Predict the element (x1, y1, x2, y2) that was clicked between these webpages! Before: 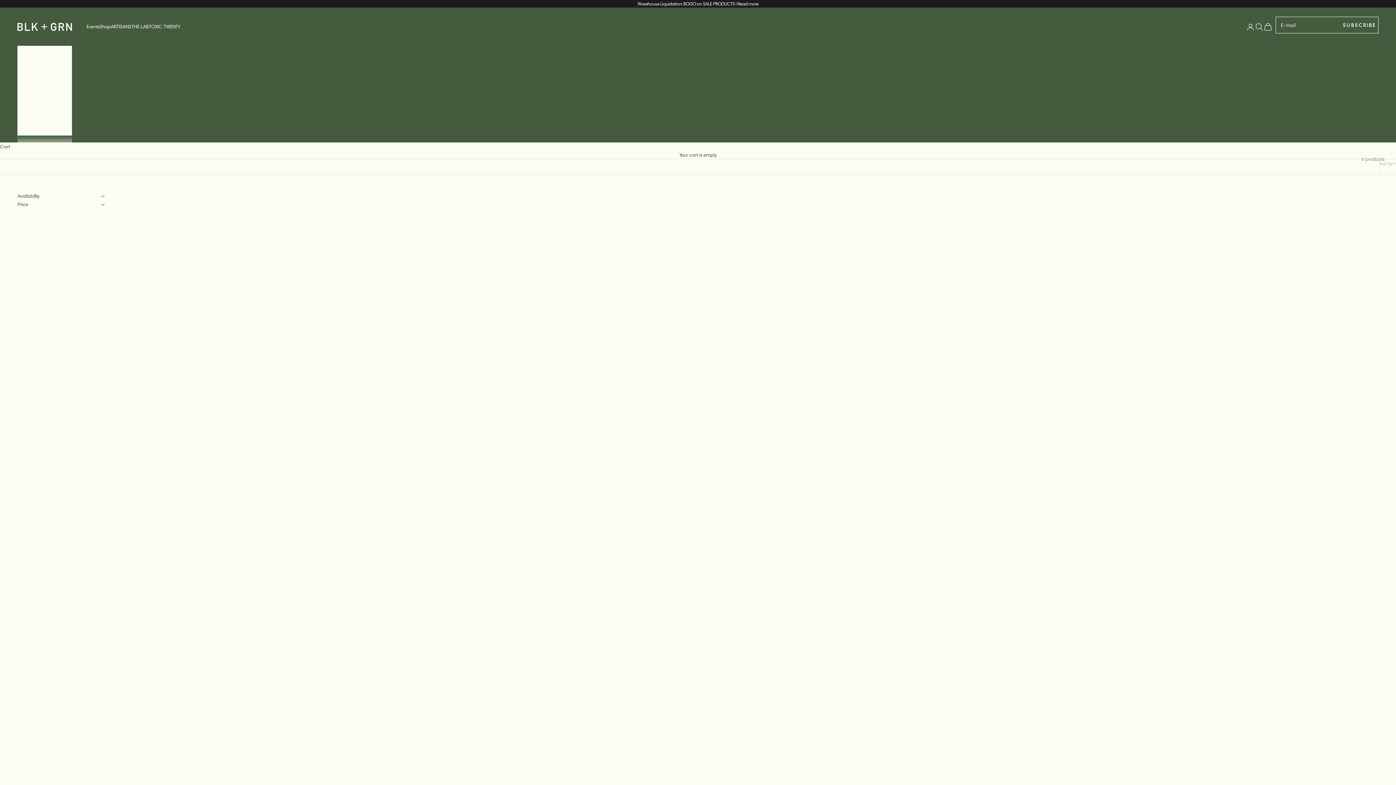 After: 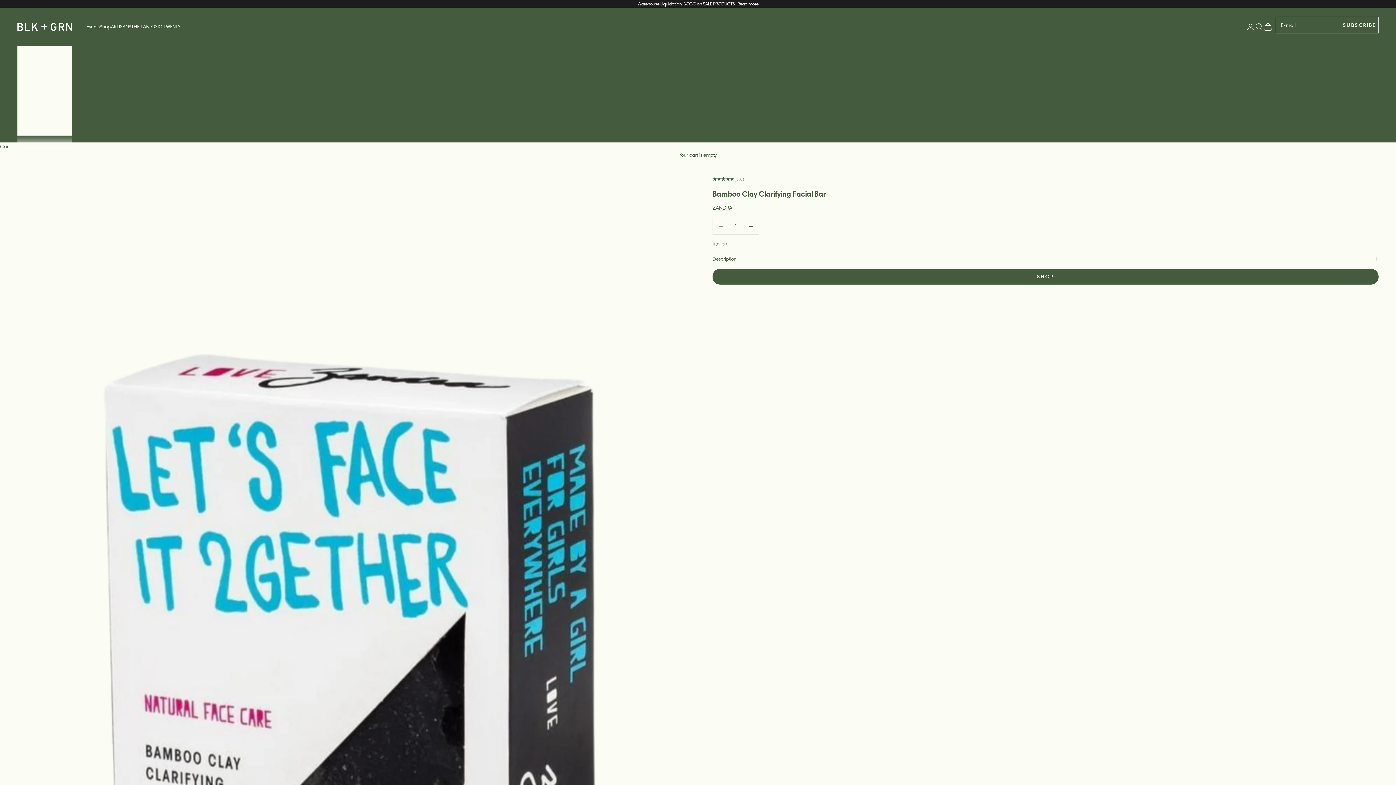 Action: label: Bamboo Clay Clarifying Facial Bar bbox: (234, 571, 308, 579)